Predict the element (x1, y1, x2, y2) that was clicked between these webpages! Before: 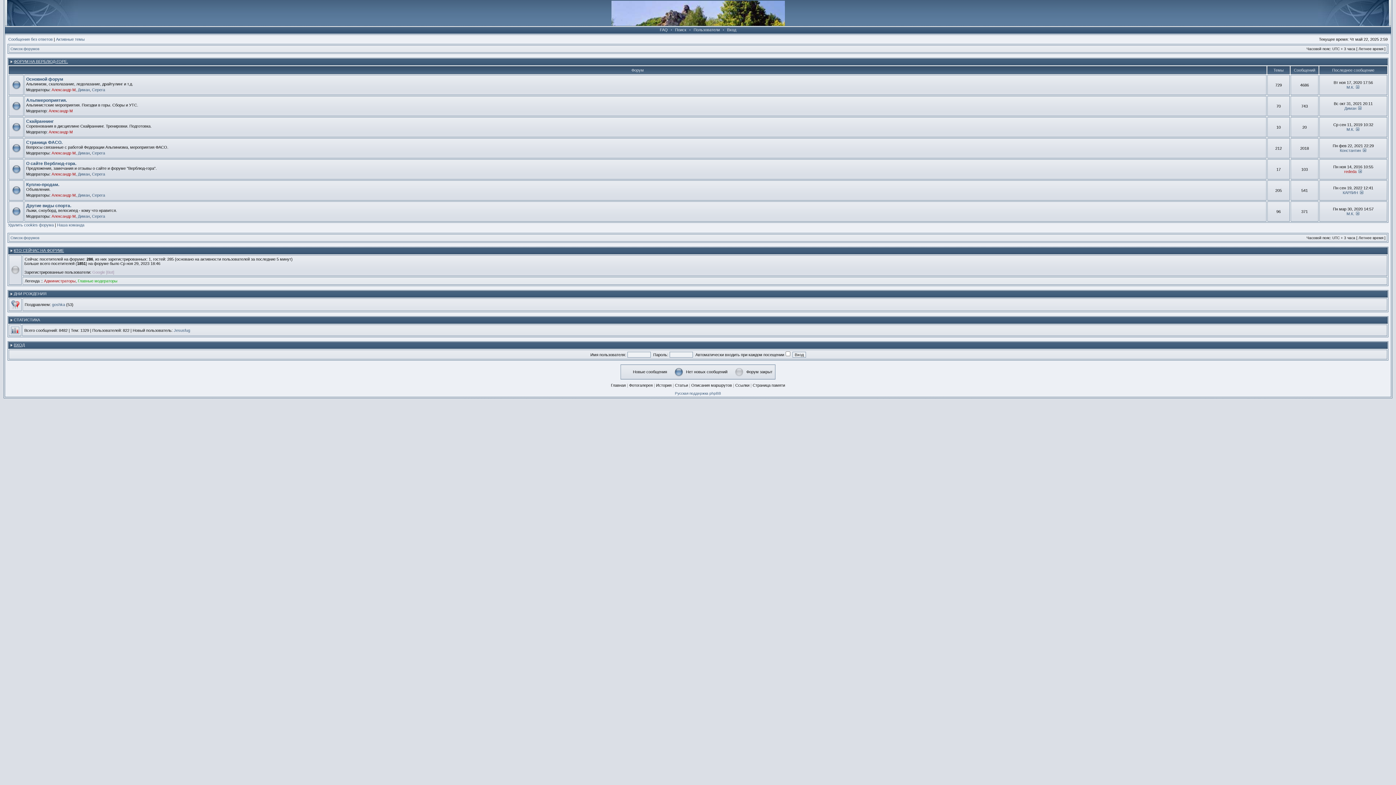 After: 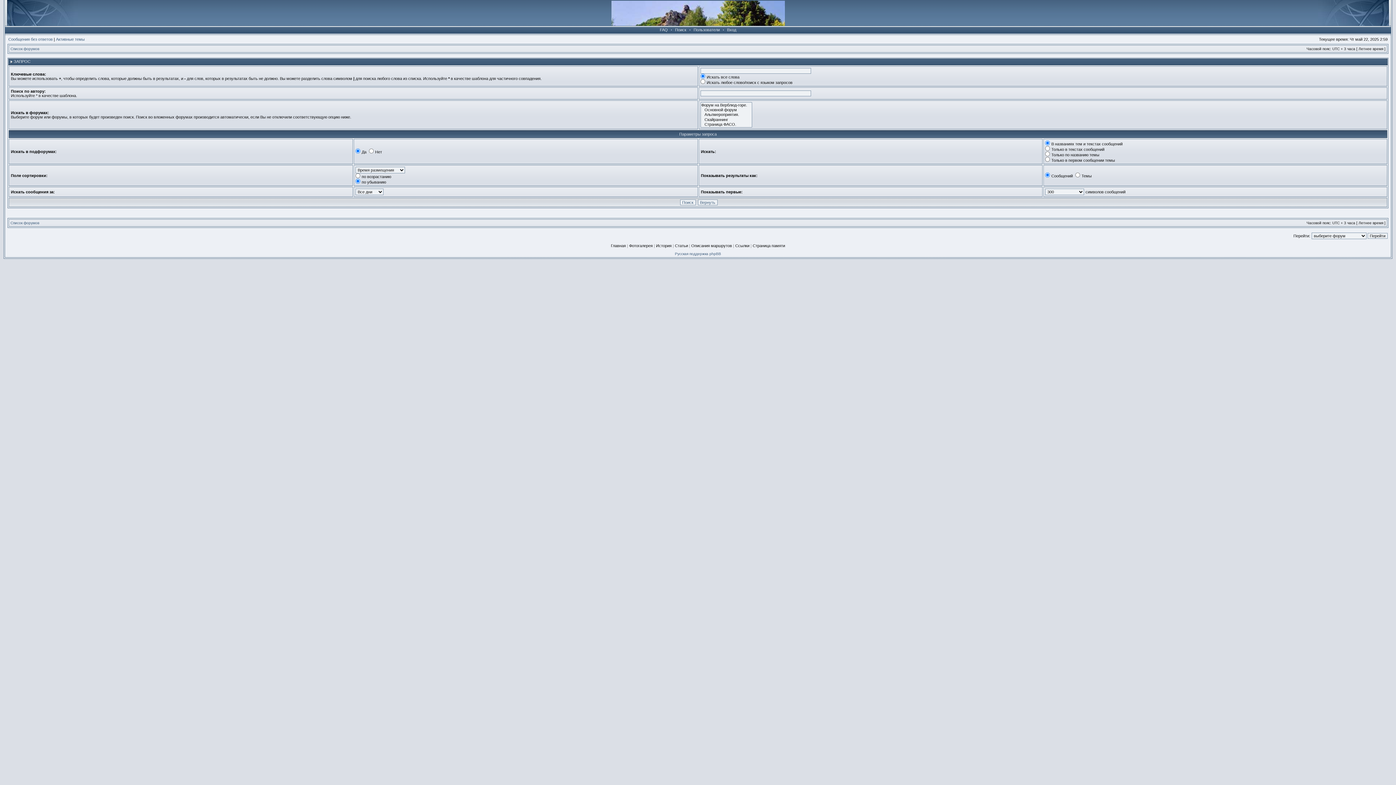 Action: label: Поиск bbox: (673, 27, 688, 32)